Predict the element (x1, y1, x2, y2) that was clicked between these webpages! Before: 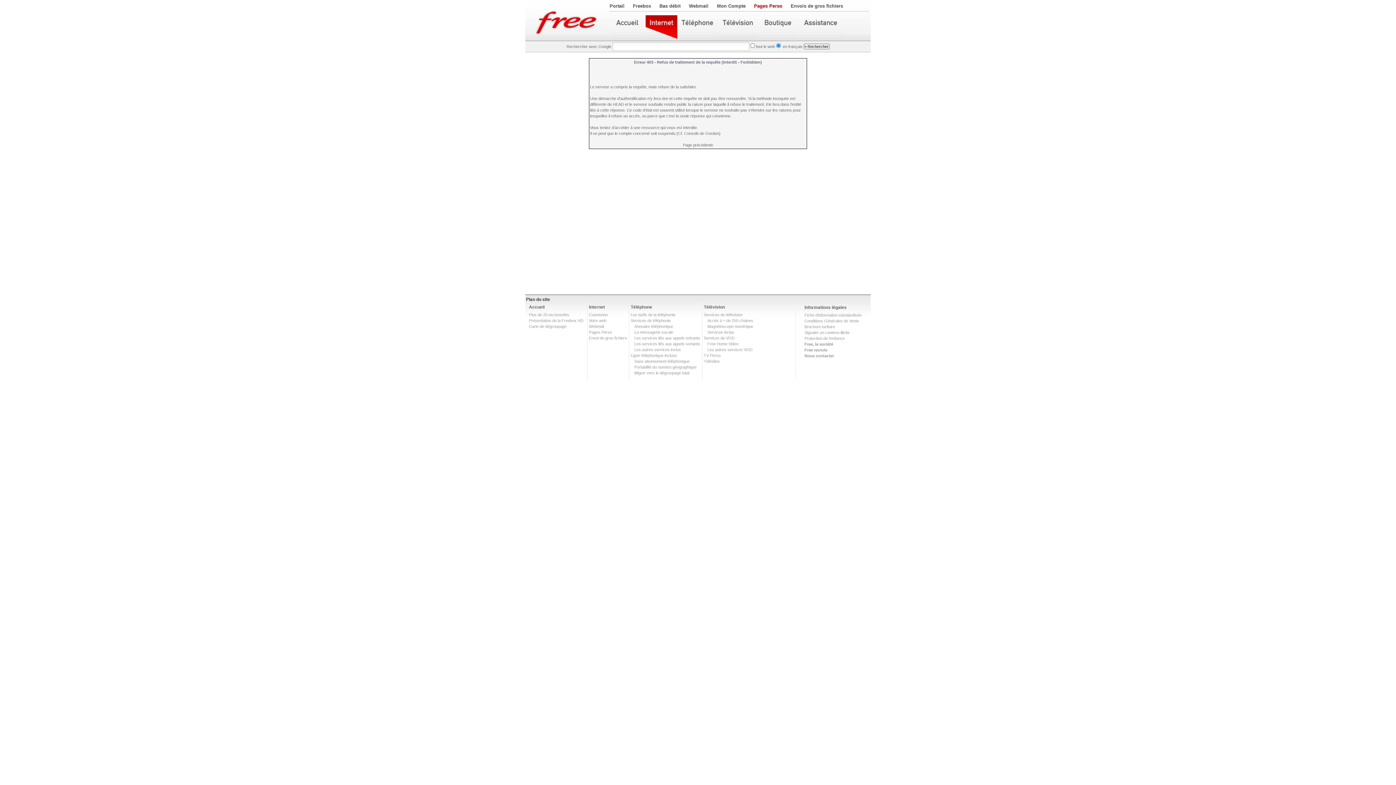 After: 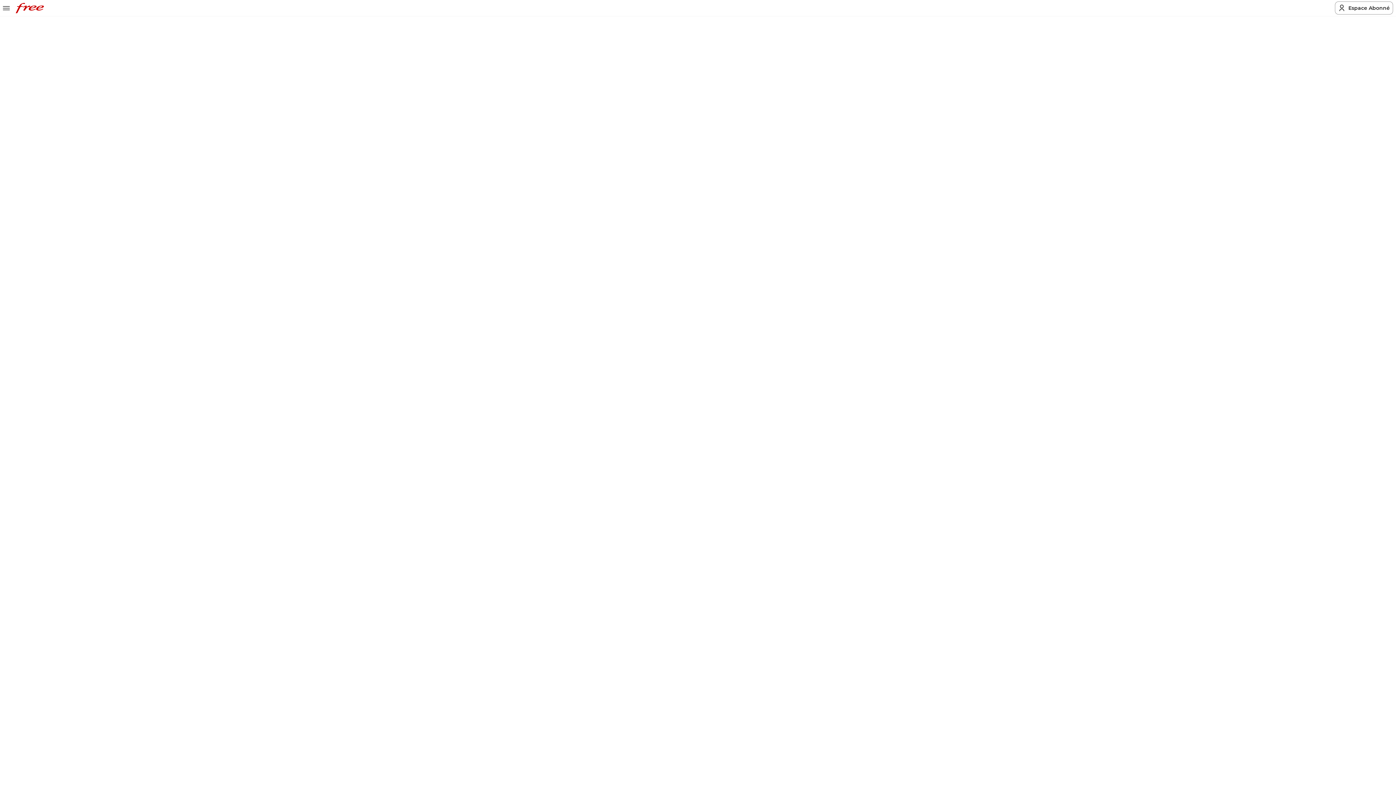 Action: bbox: (804, 336, 844, 340) label: Protection de l'enfance